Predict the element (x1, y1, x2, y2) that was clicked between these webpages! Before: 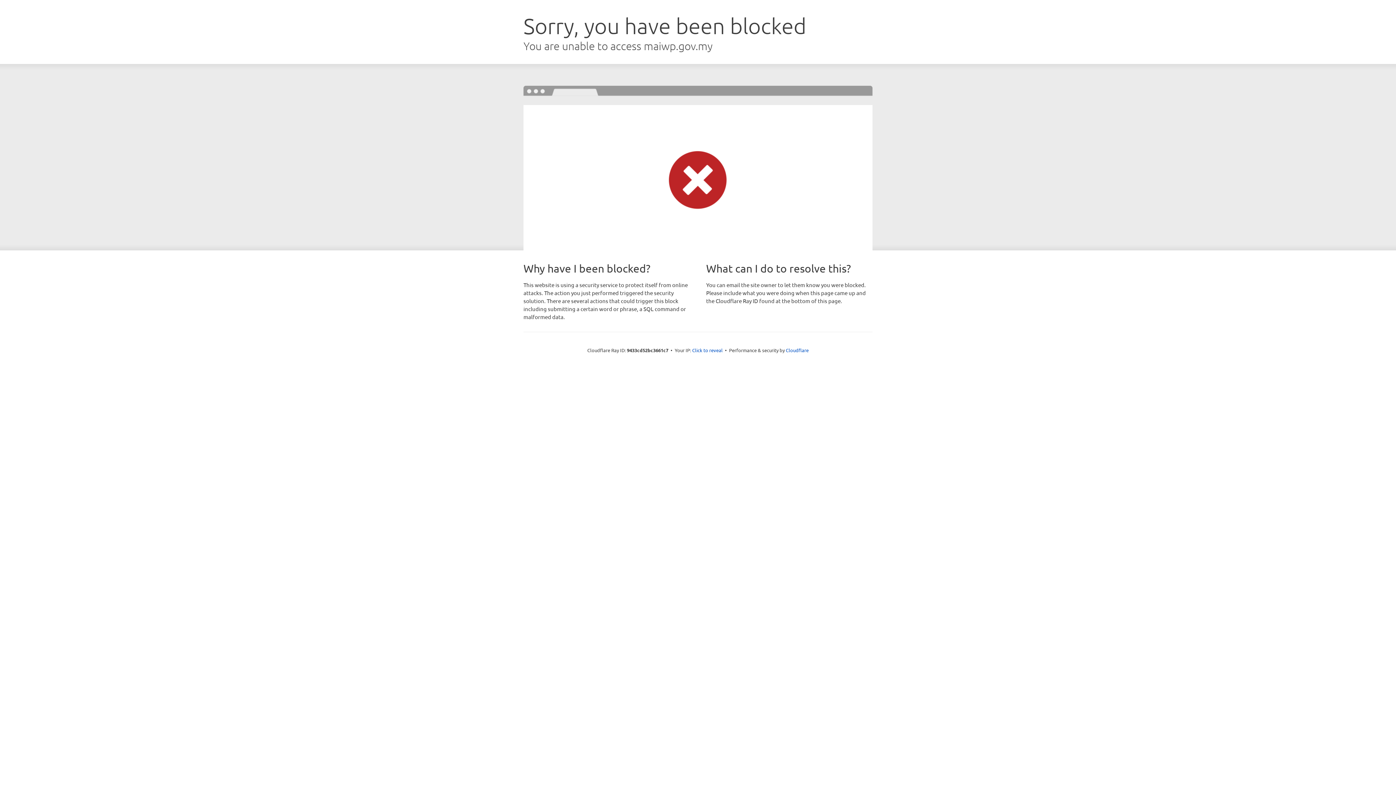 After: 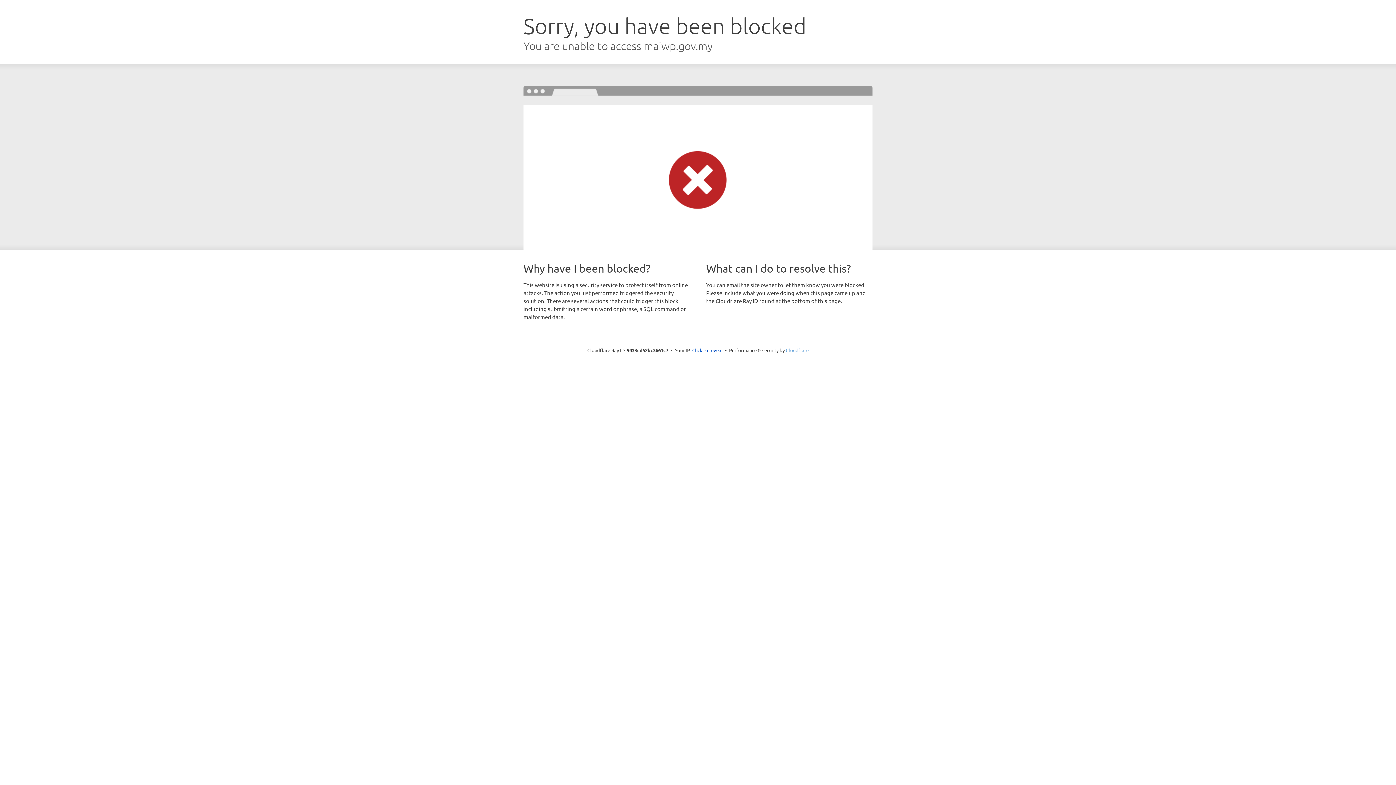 Action: bbox: (786, 347, 808, 353) label: Cloudflare